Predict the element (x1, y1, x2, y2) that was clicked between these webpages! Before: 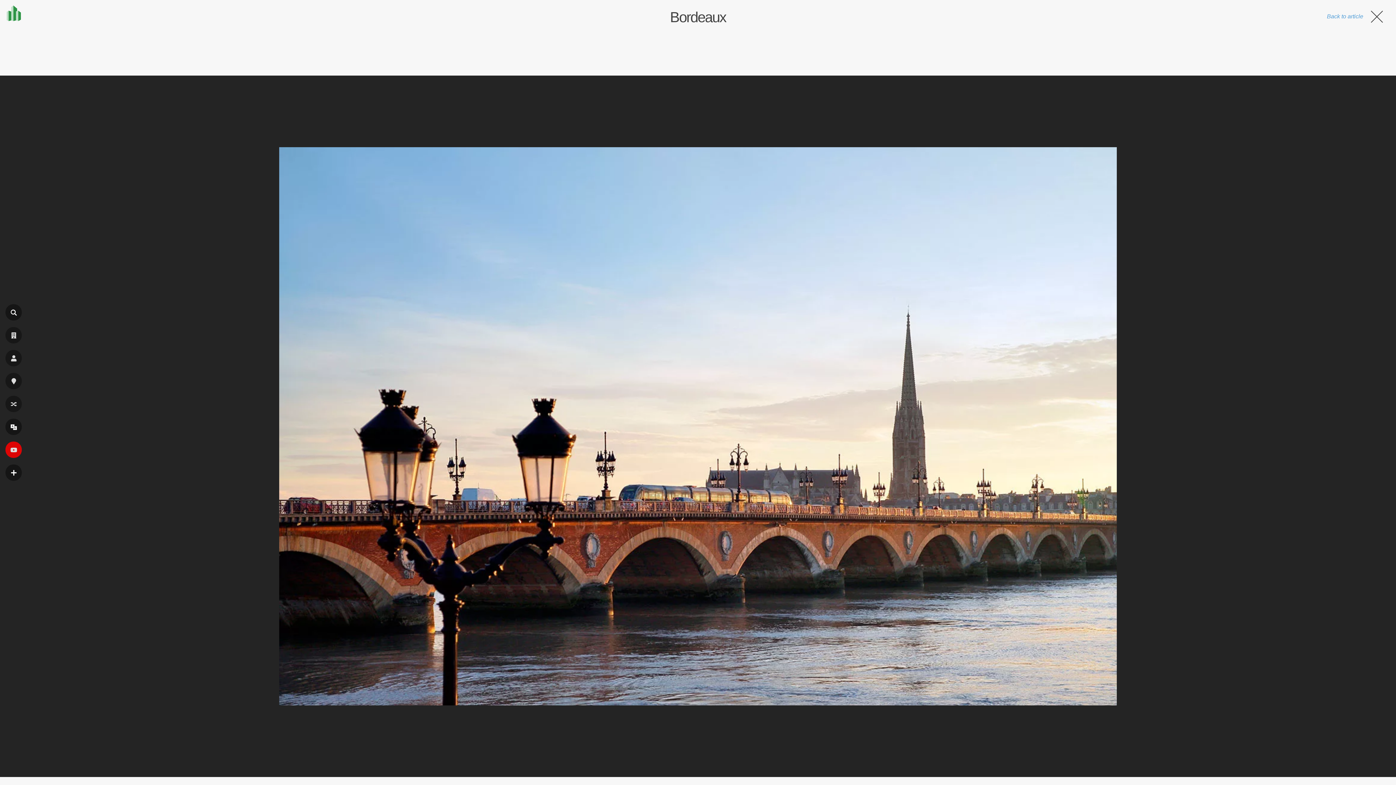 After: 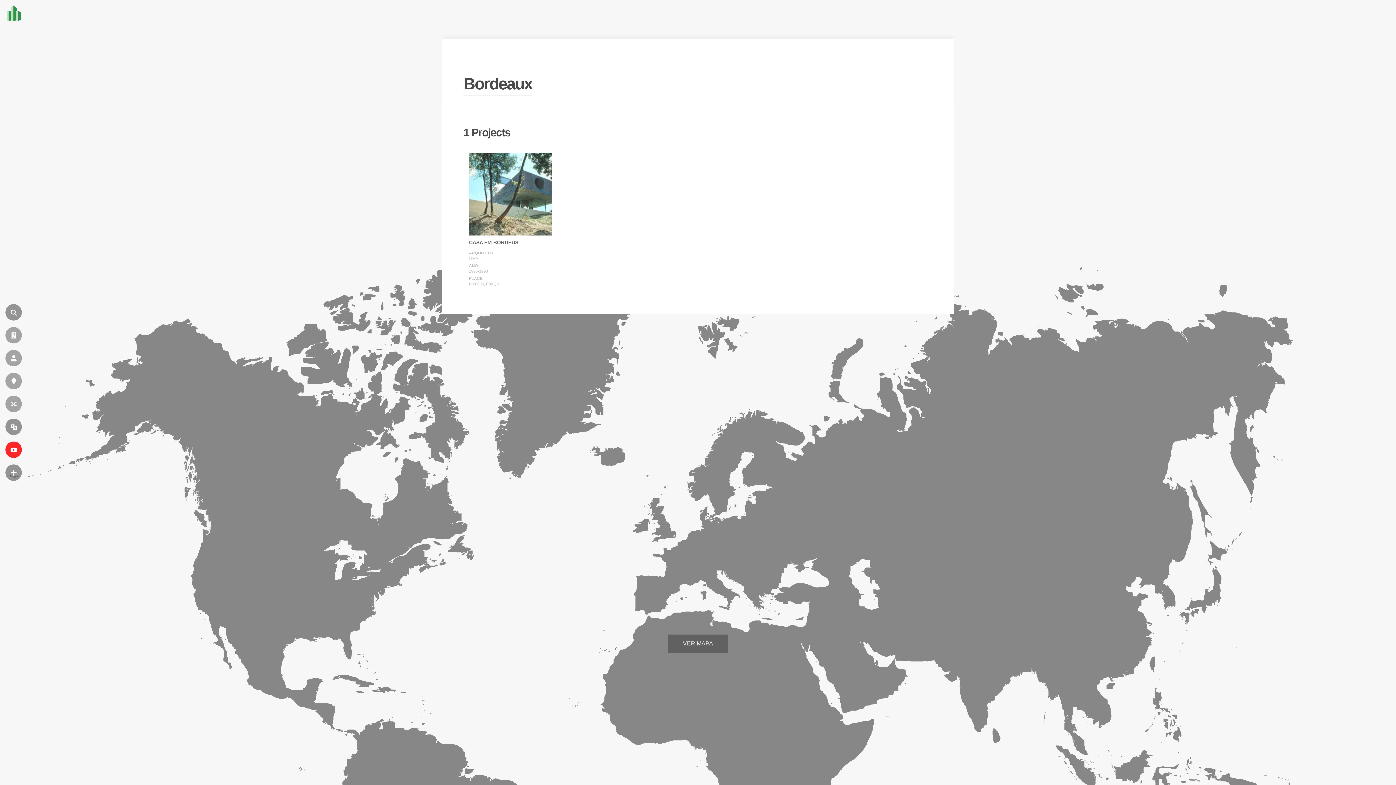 Action: bbox: (1327, 8, 1385, 24) label: Back to article